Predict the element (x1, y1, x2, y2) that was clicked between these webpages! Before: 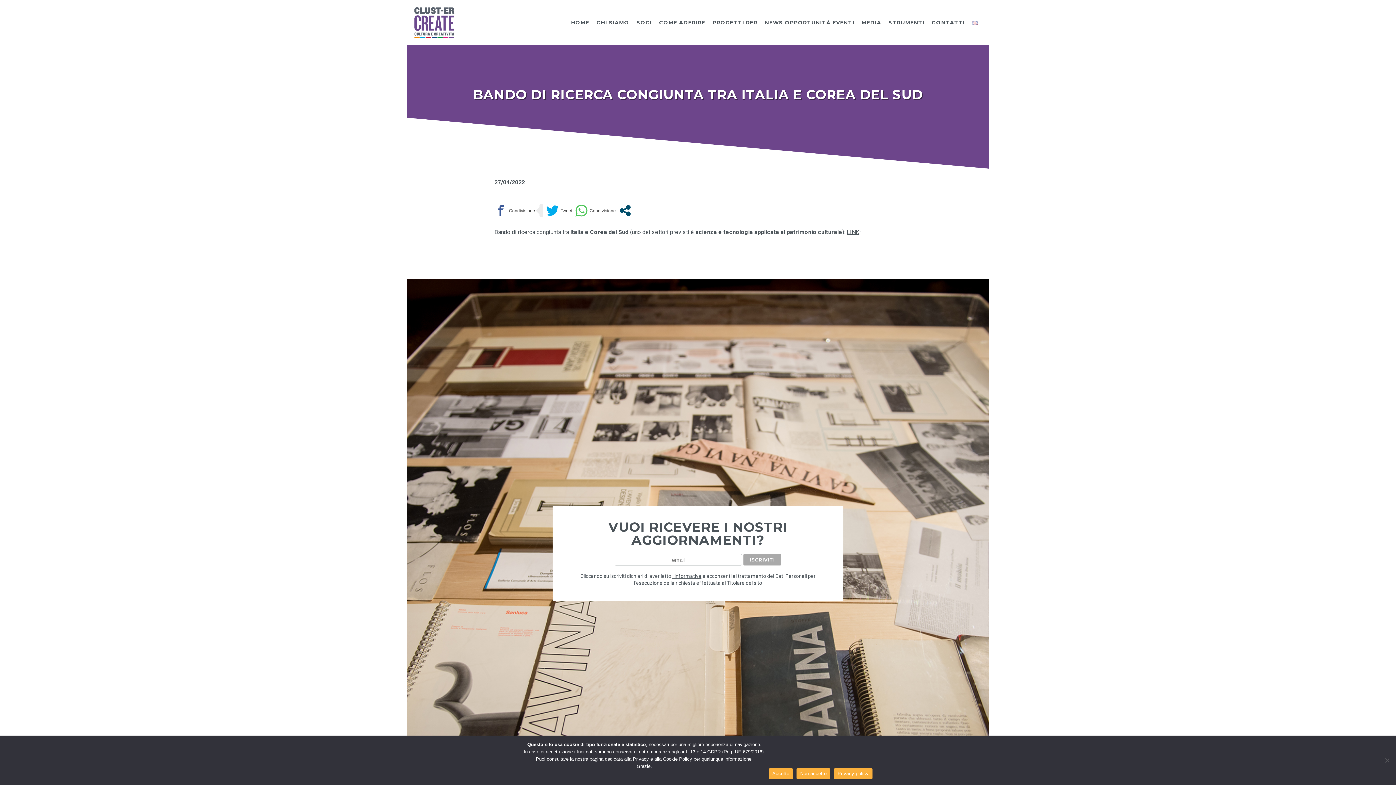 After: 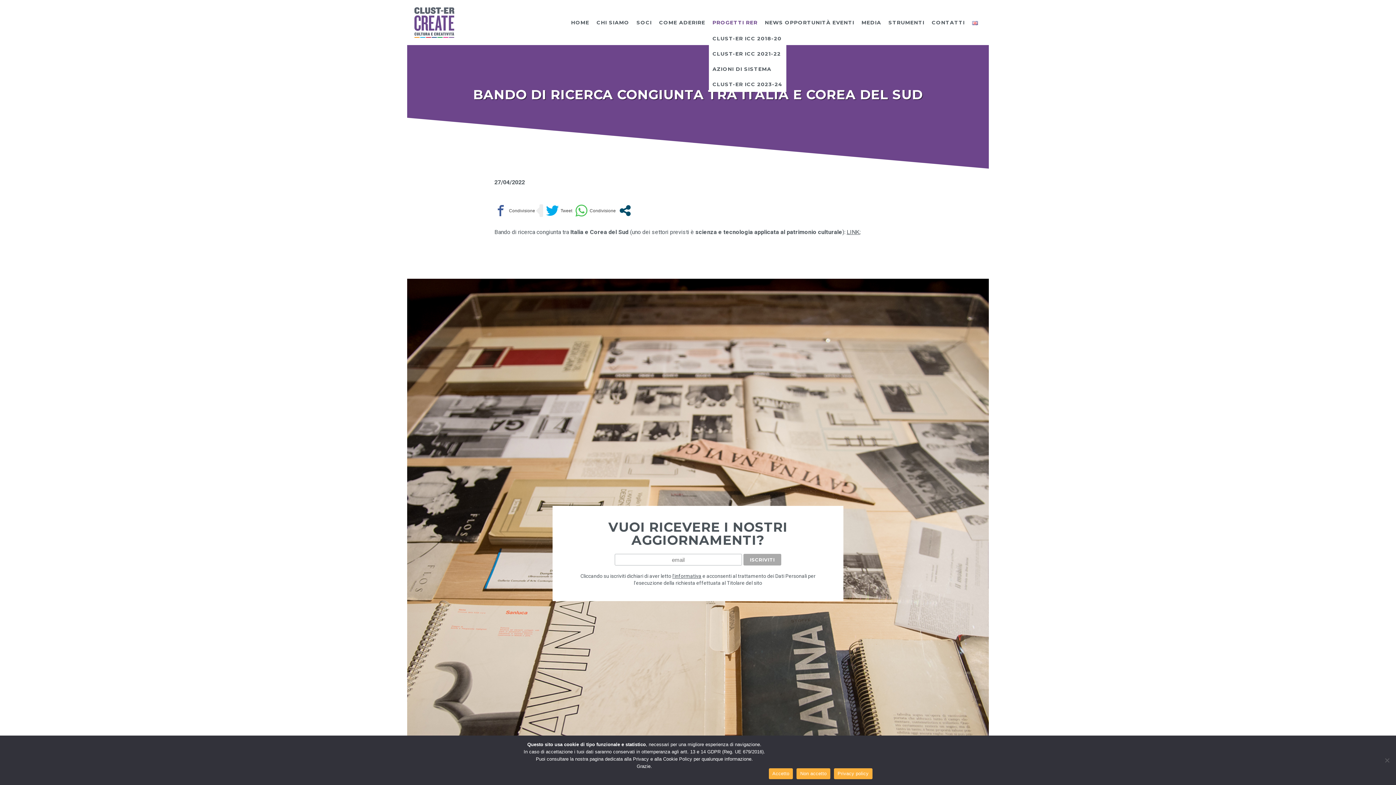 Action: label: PROGETTI RER bbox: (709, 20, 761, 25)